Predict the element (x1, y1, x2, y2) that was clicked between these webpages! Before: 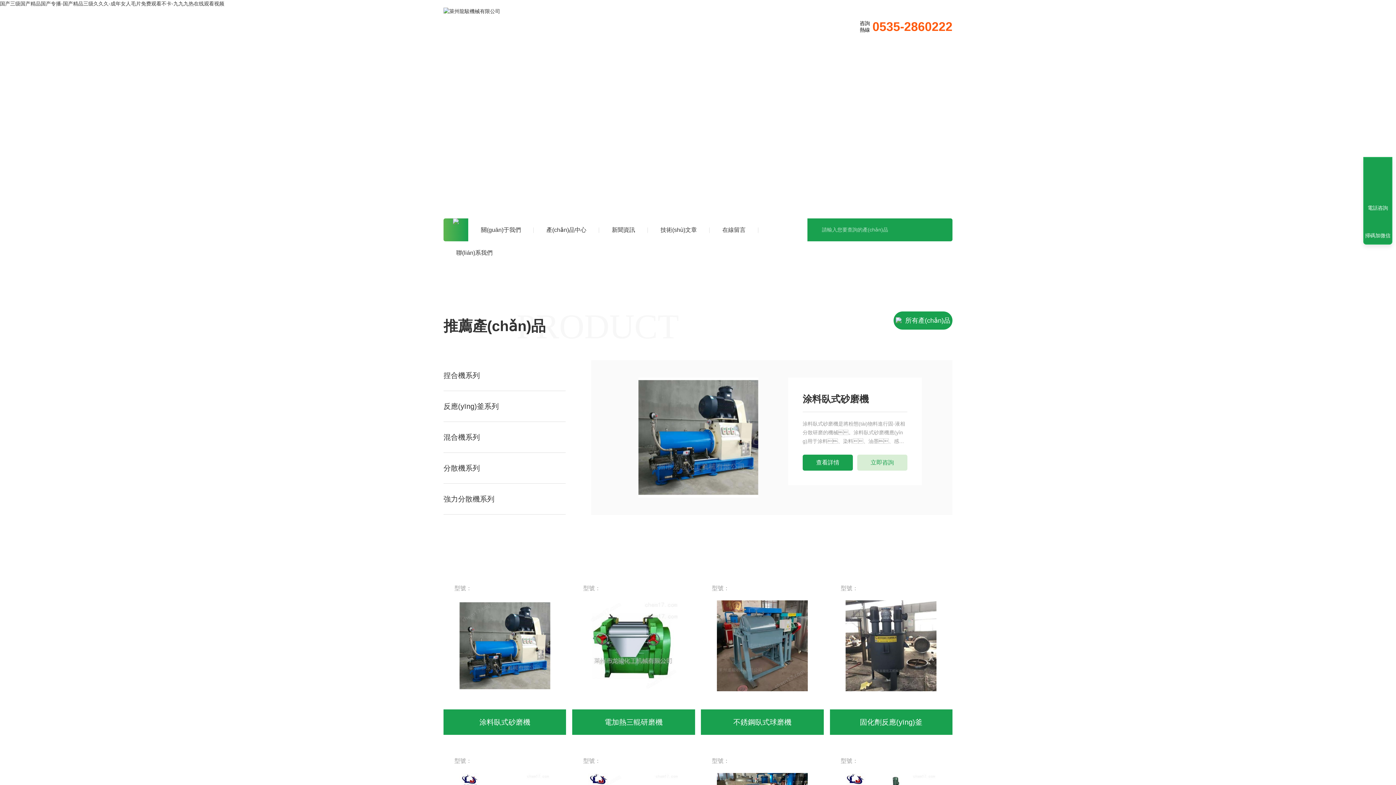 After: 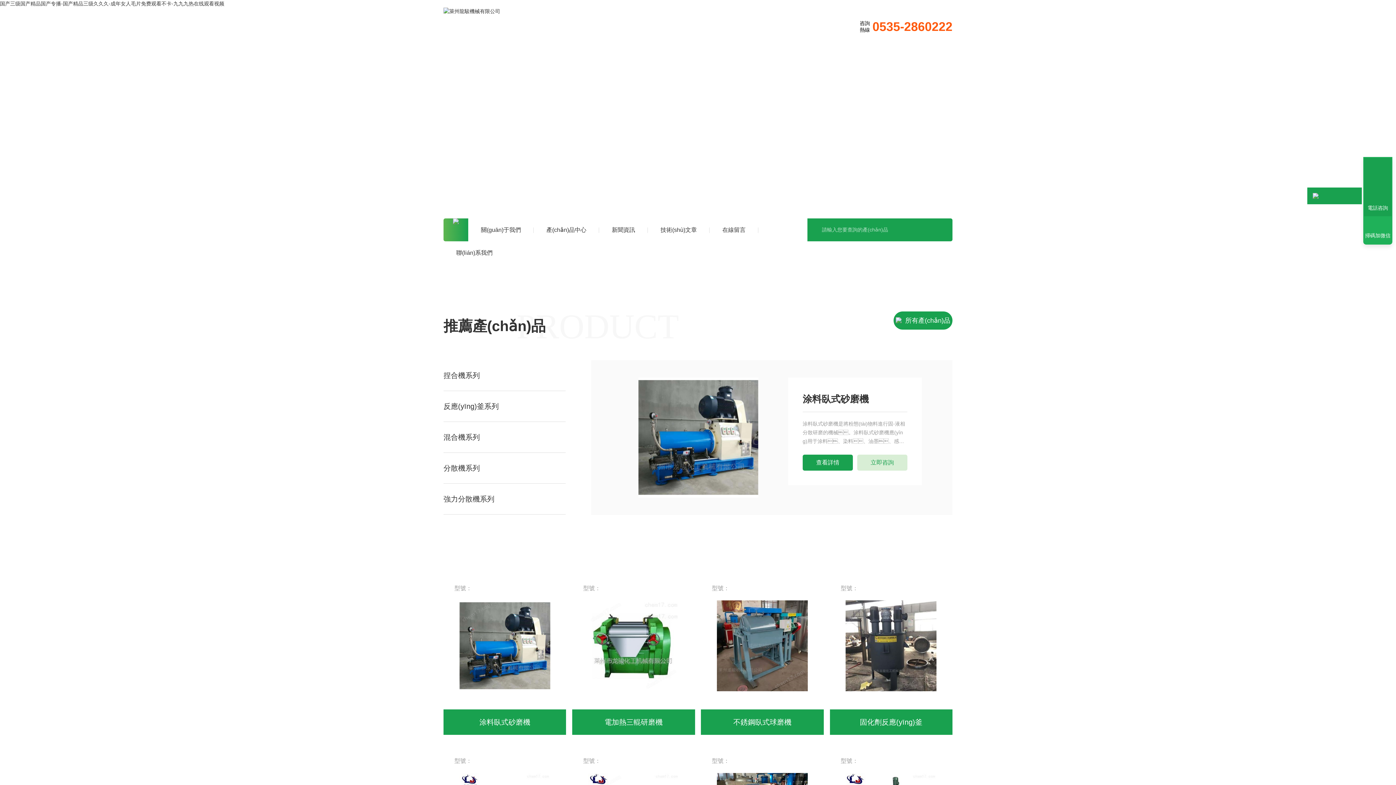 Action: label: 掃碼加微信 bbox: (1364, 216, 1392, 244)